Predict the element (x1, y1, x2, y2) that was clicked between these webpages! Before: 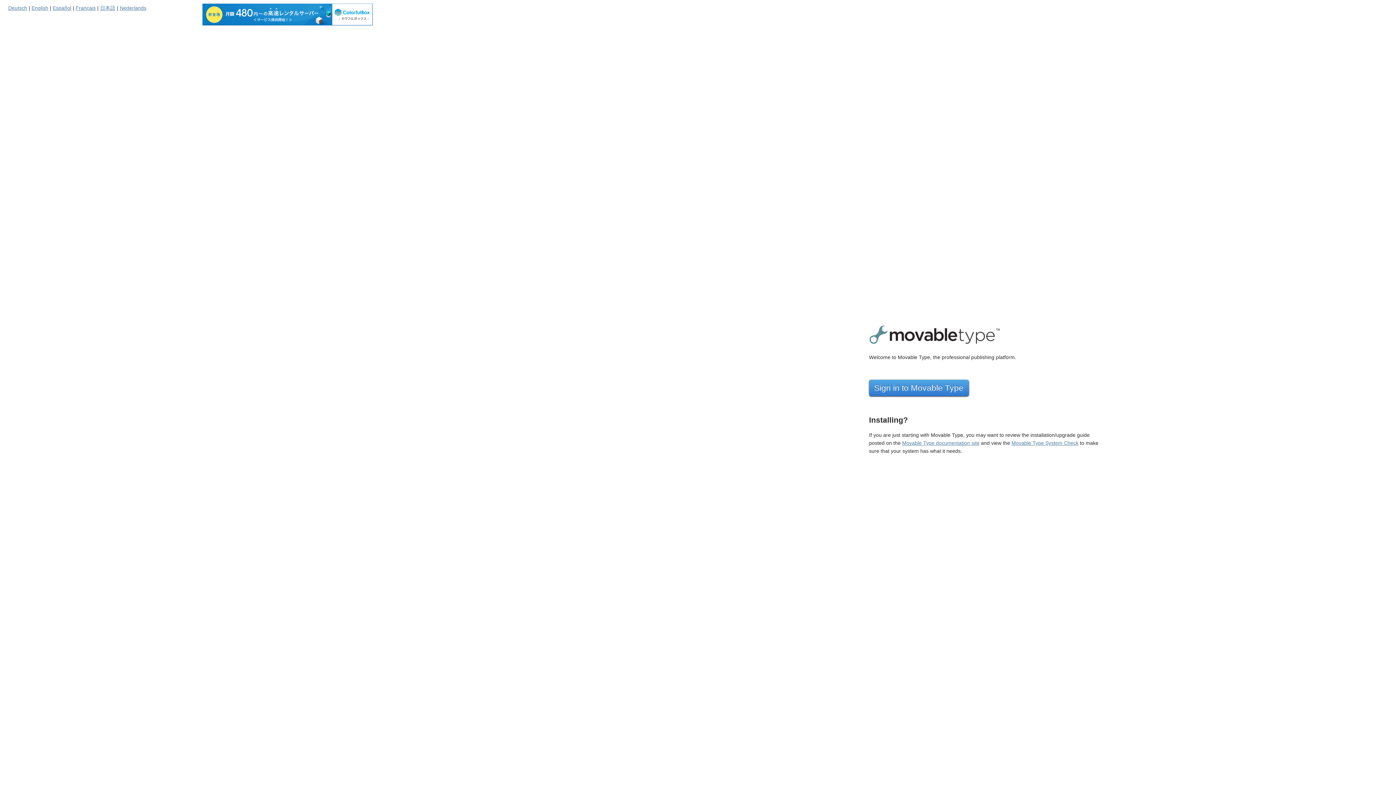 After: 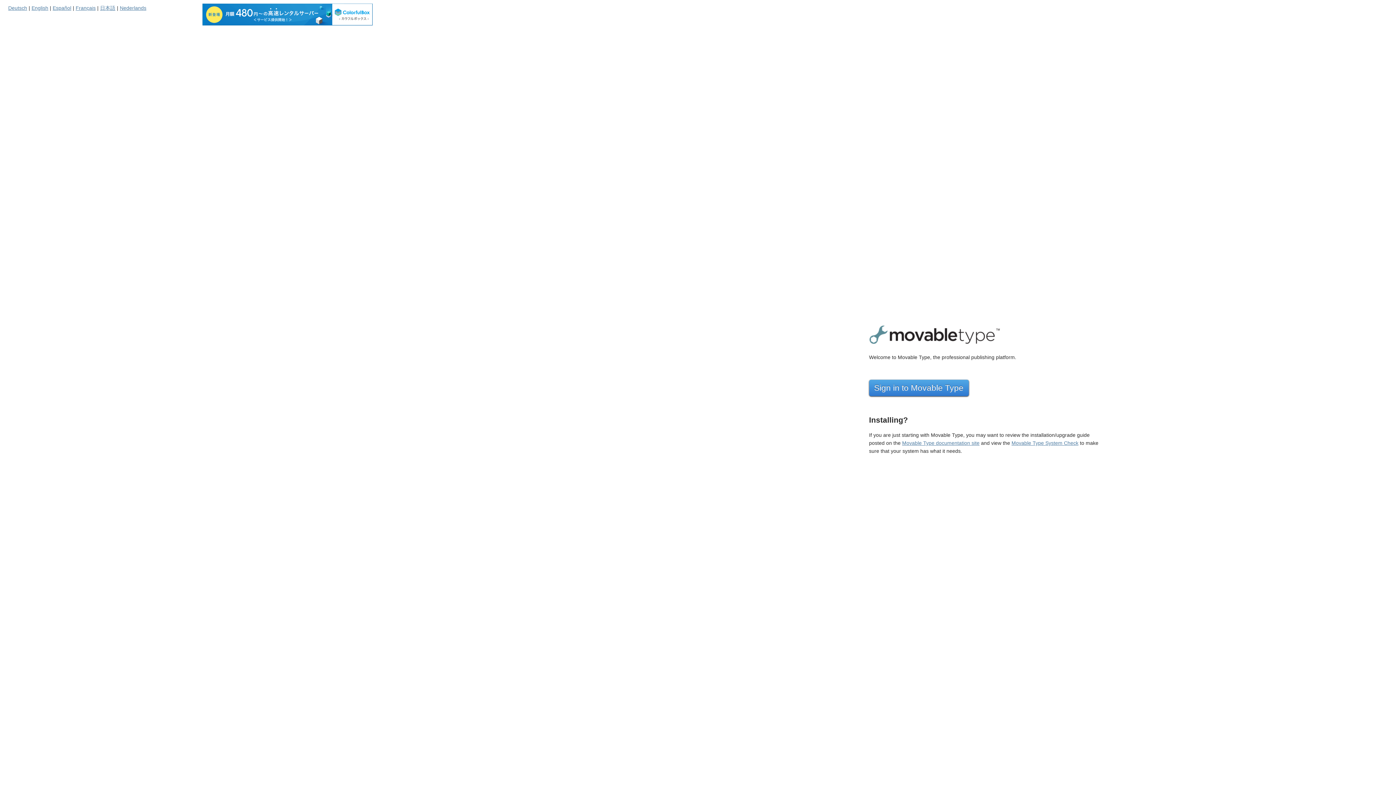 Action: label: Movable Type System Check bbox: (1011, 440, 1078, 446)